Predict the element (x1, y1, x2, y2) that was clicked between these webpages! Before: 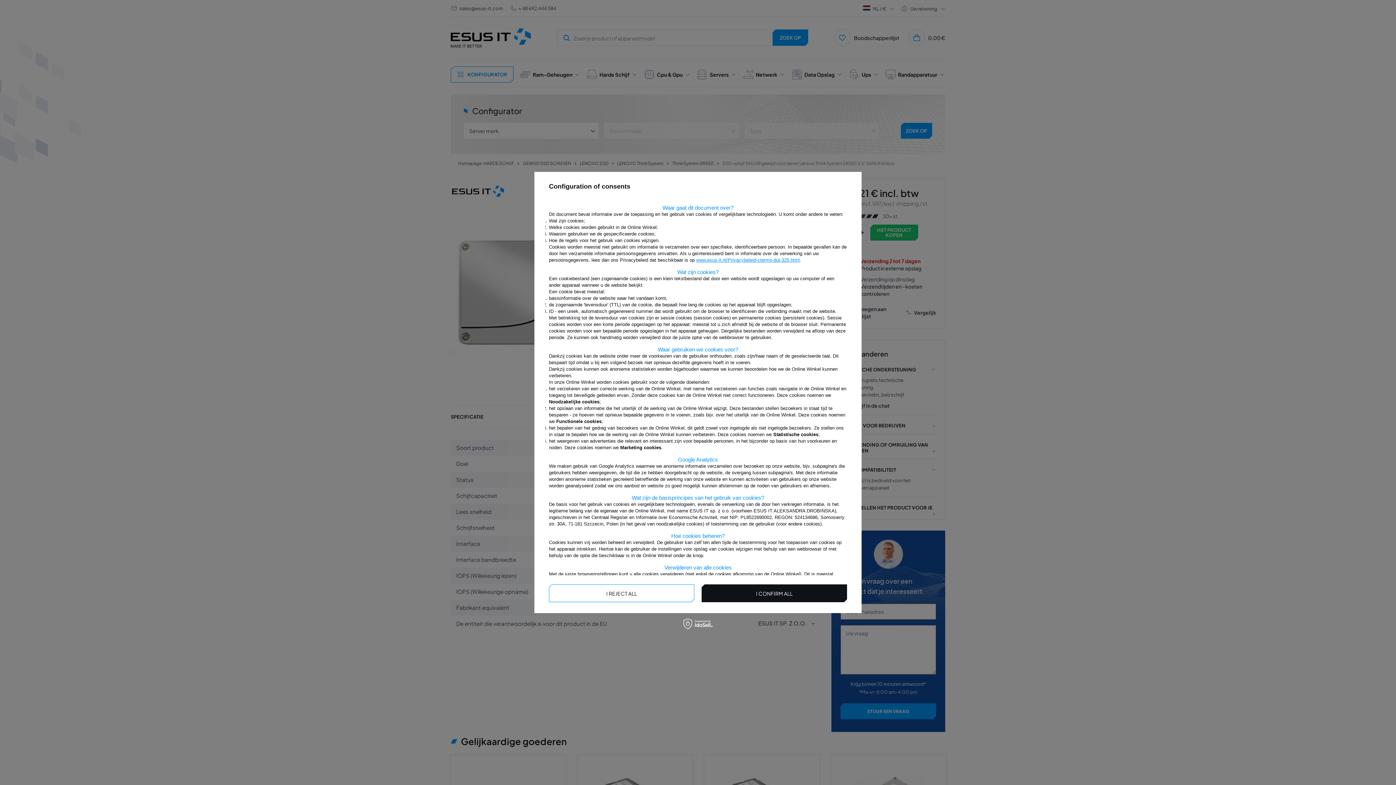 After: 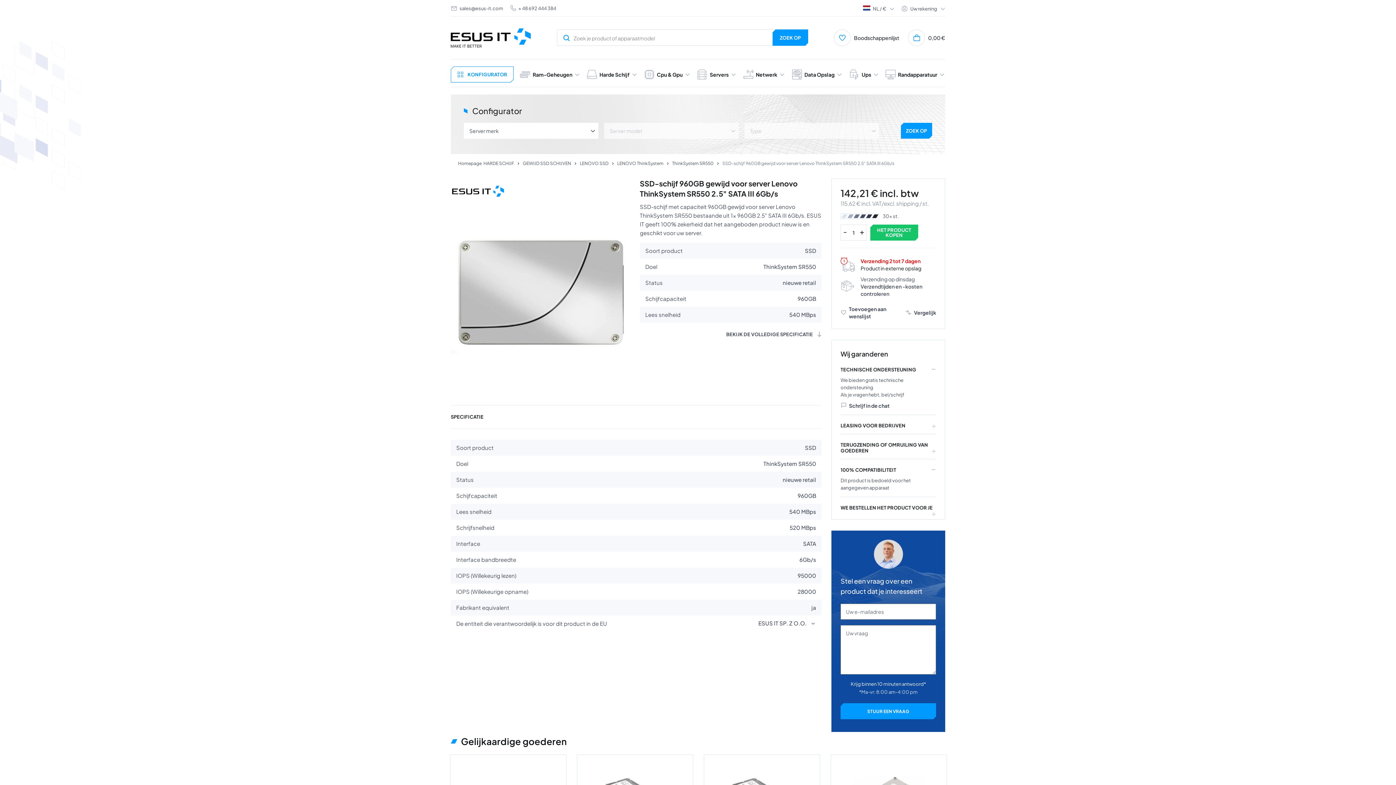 Action: label: I CONFIRM ALL bbox: (701, 584, 847, 602)